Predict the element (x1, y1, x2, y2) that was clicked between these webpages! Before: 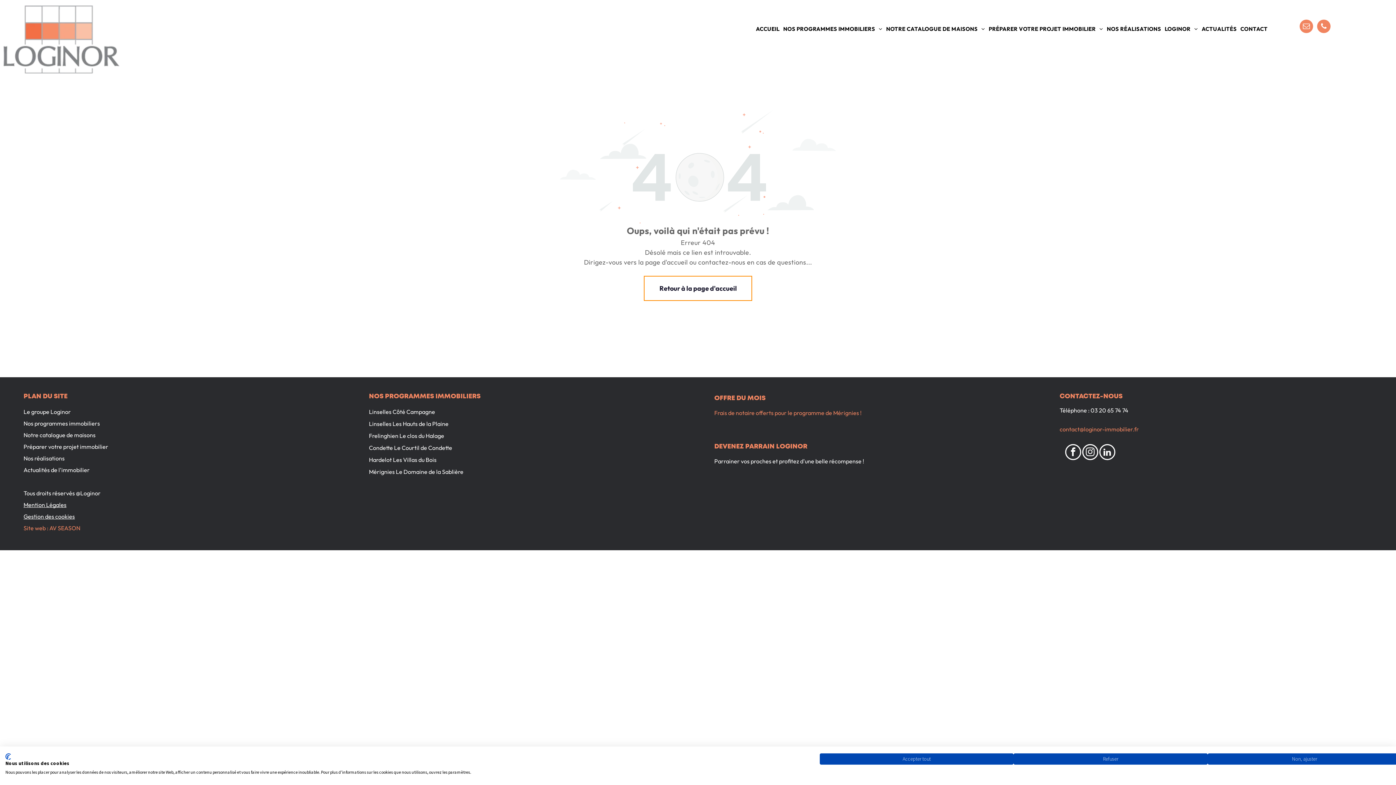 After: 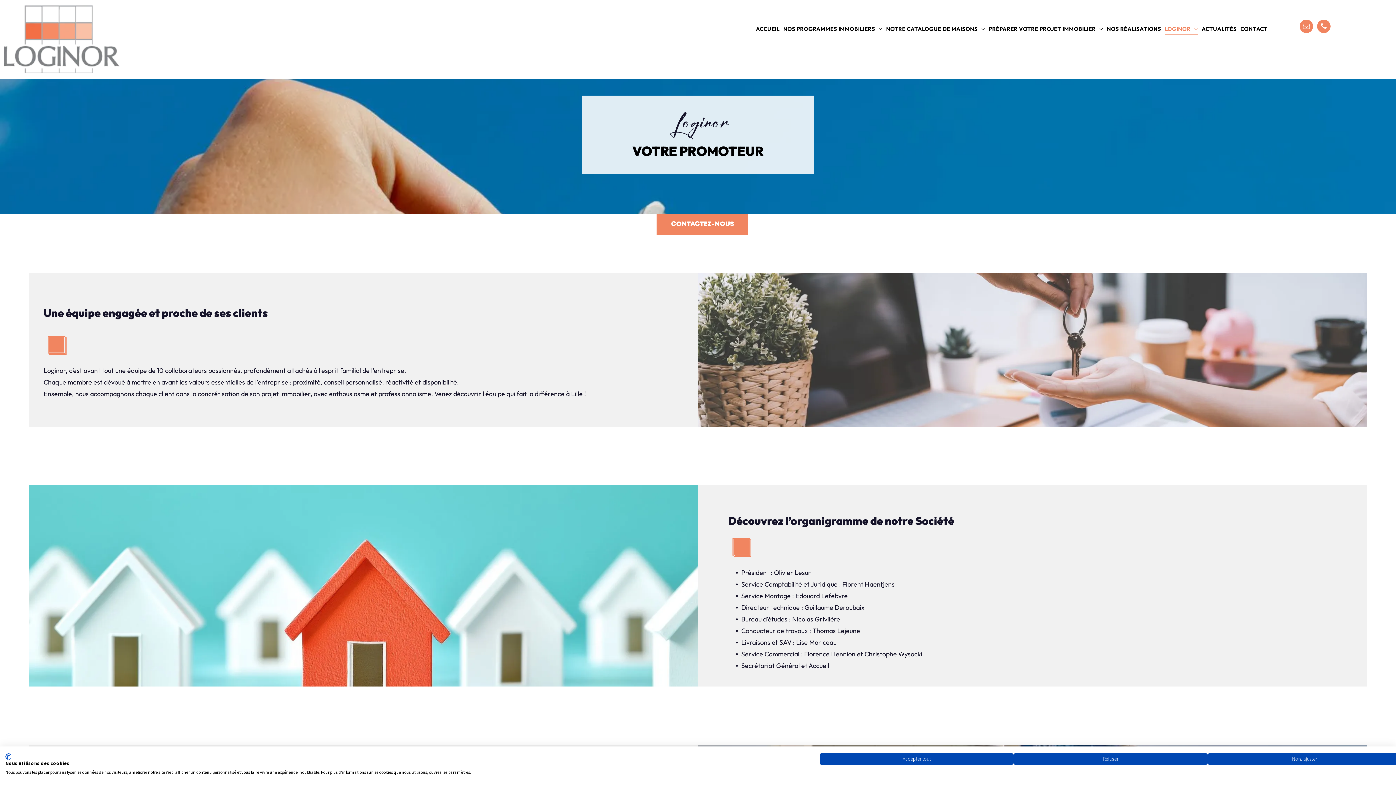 Action: label: LOGINOR bbox: (1163, 23, 1200, 34)